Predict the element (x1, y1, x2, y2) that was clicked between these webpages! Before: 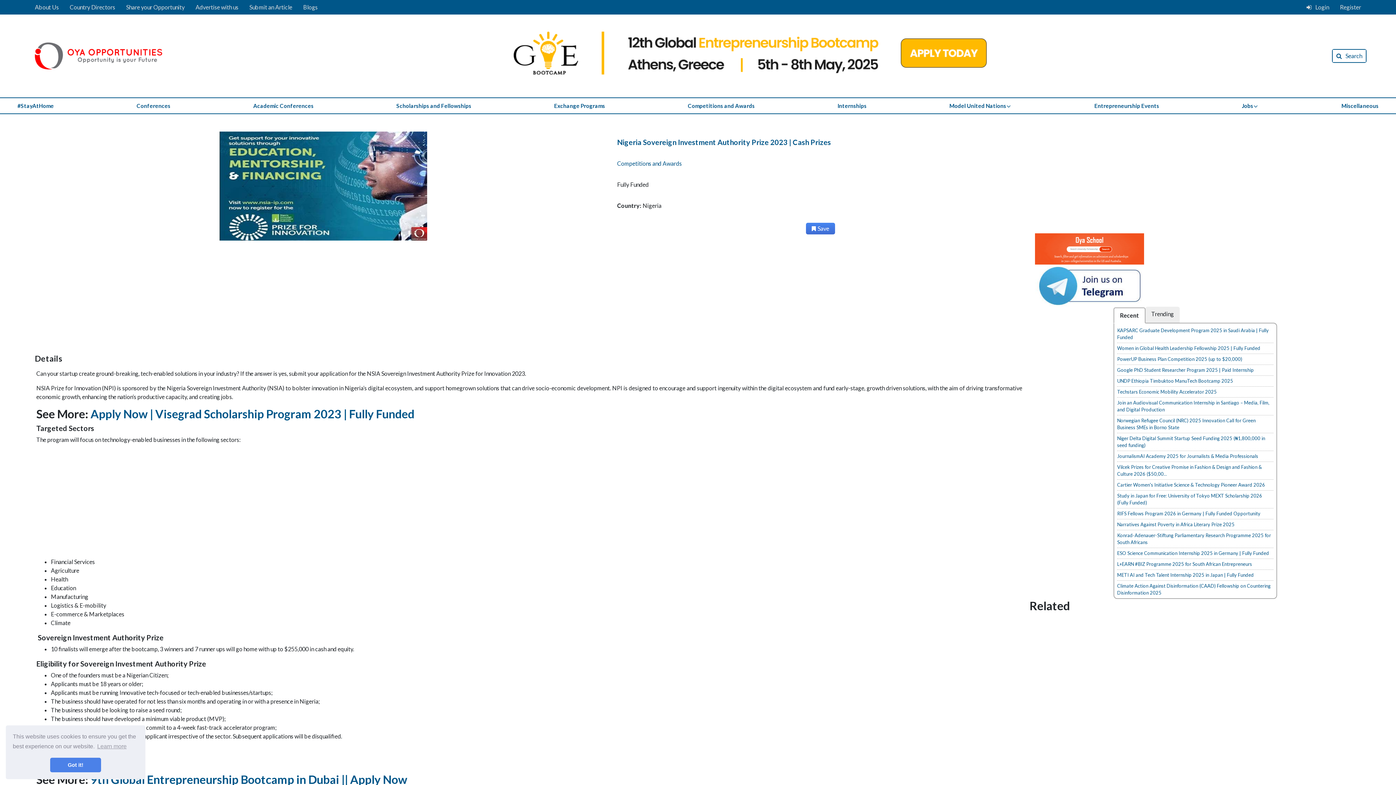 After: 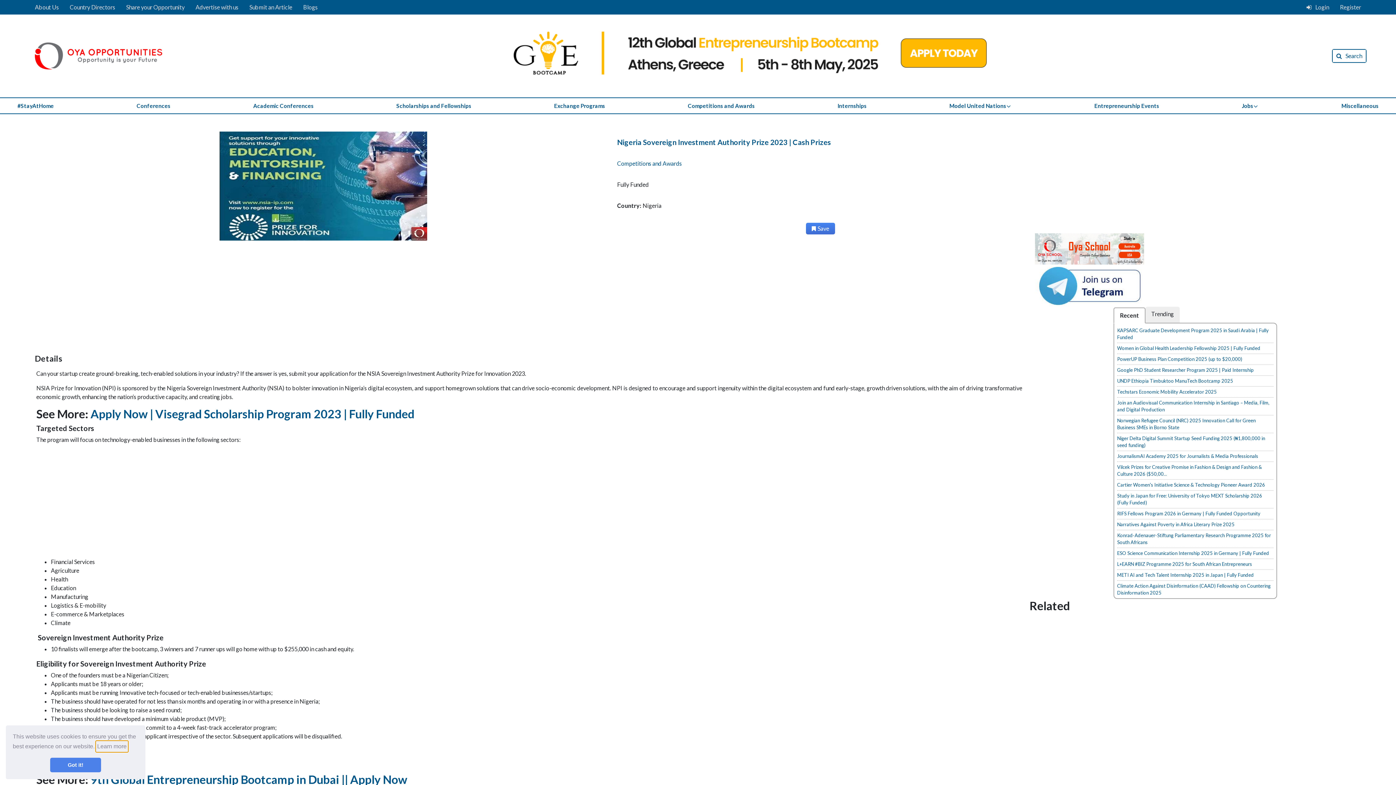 Action: bbox: (96, 741, 127, 752) label: learn more about cookies